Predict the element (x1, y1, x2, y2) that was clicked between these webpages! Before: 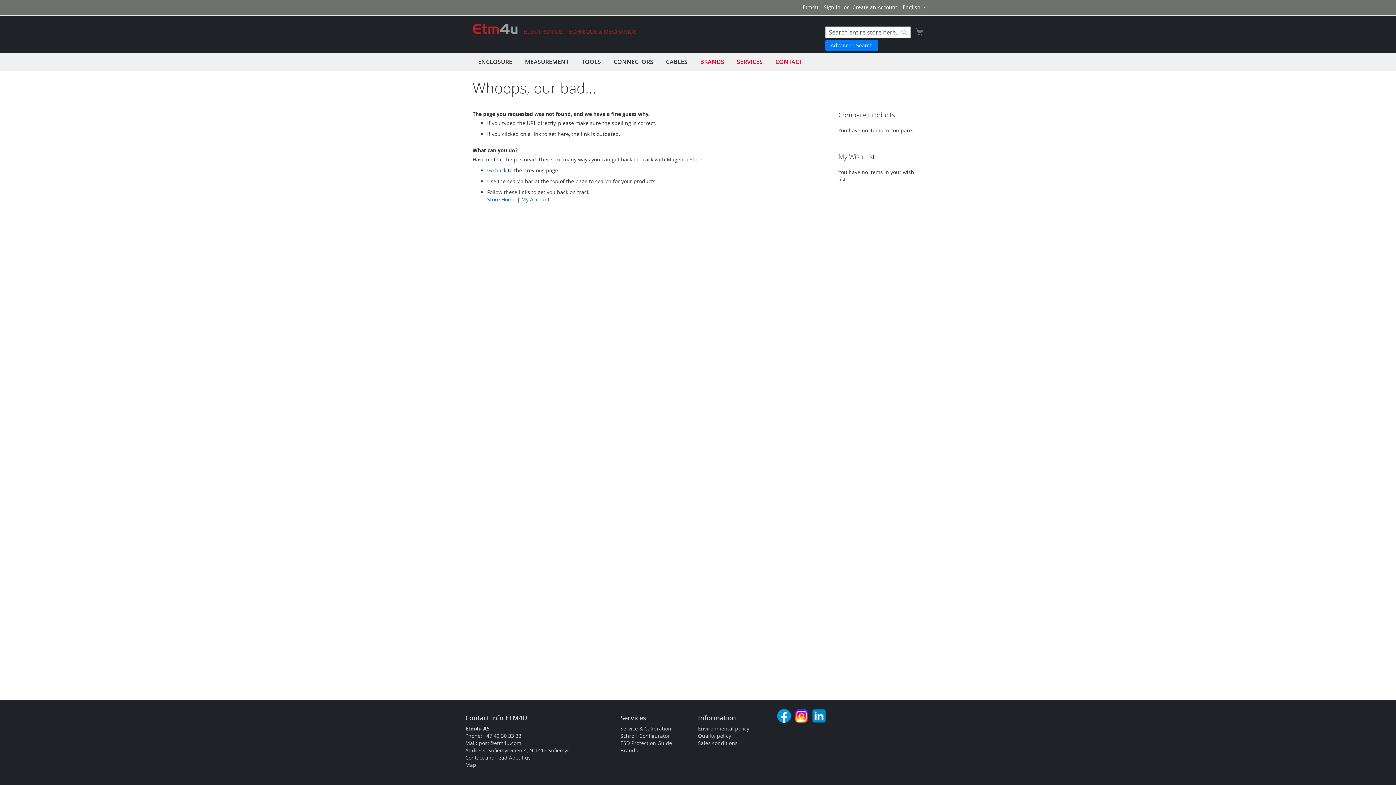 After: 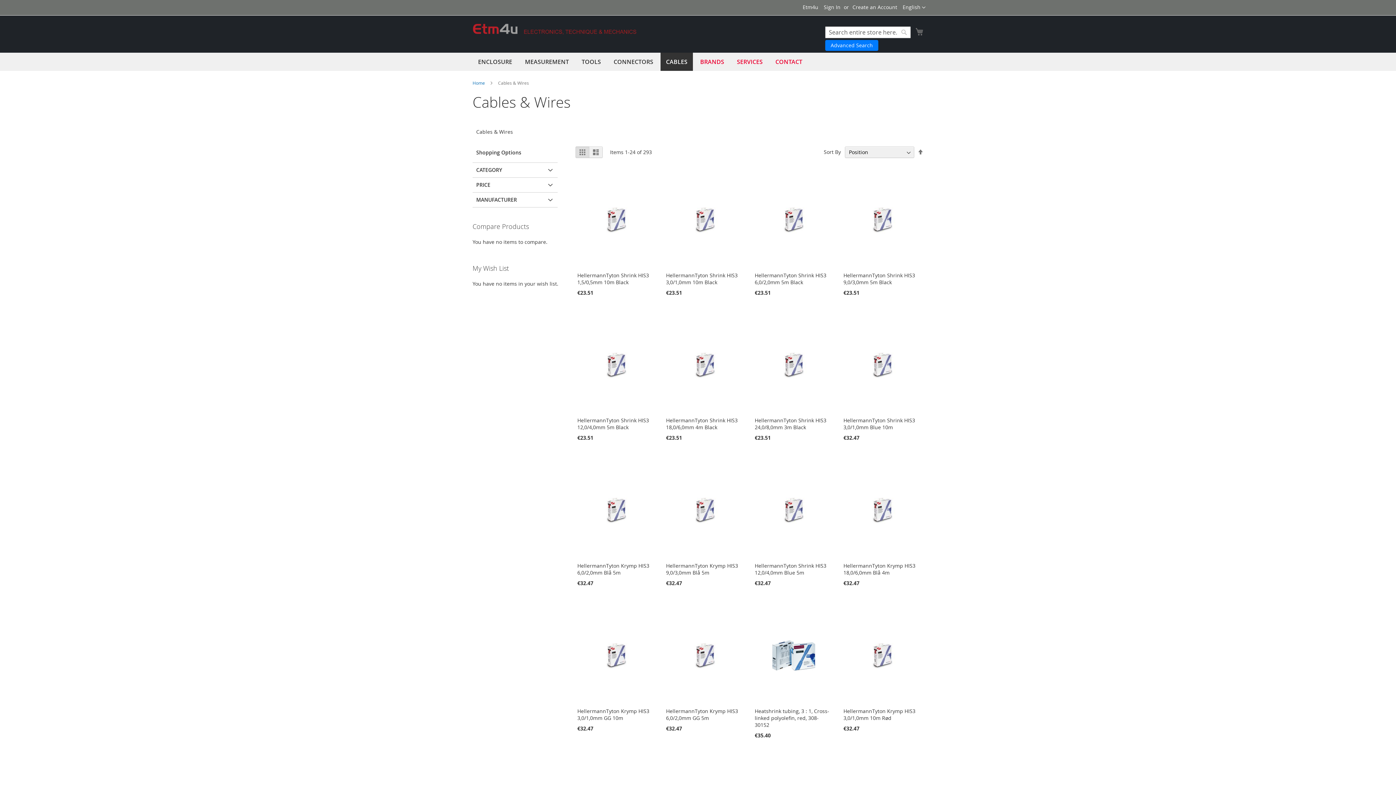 Action: bbox: (660, 52, 693, 70) label: CABLES